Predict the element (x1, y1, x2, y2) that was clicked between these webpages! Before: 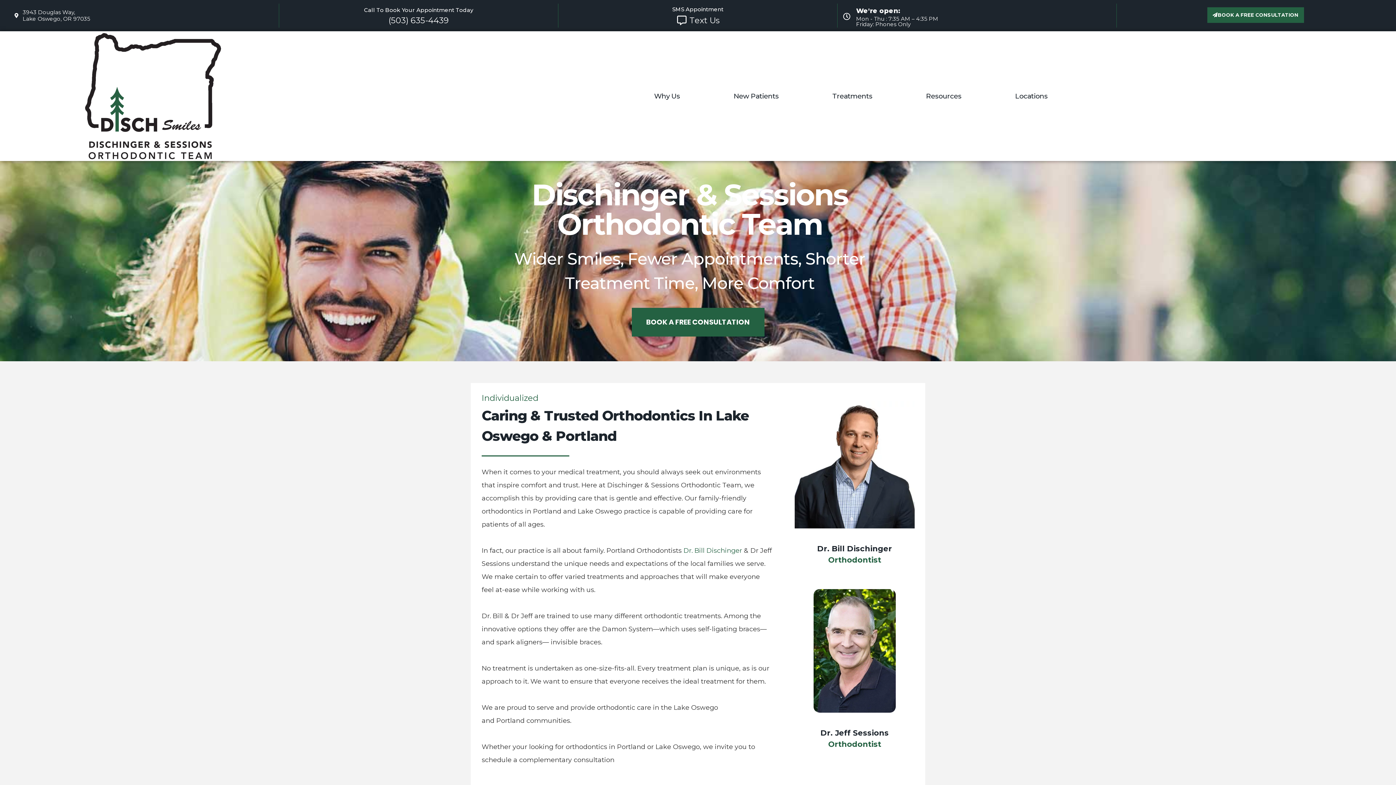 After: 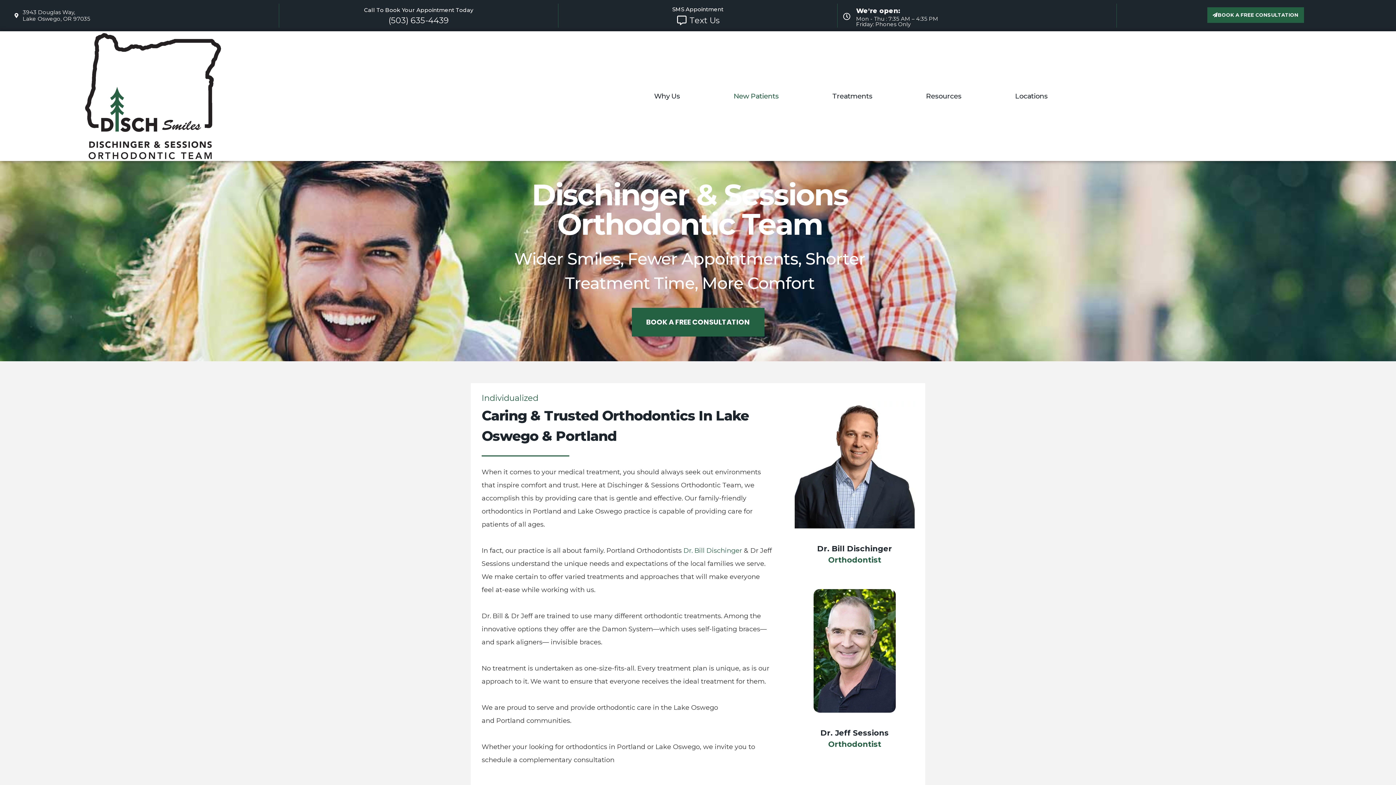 Action: label: New Patients bbox: (706, 79, 805, 113)